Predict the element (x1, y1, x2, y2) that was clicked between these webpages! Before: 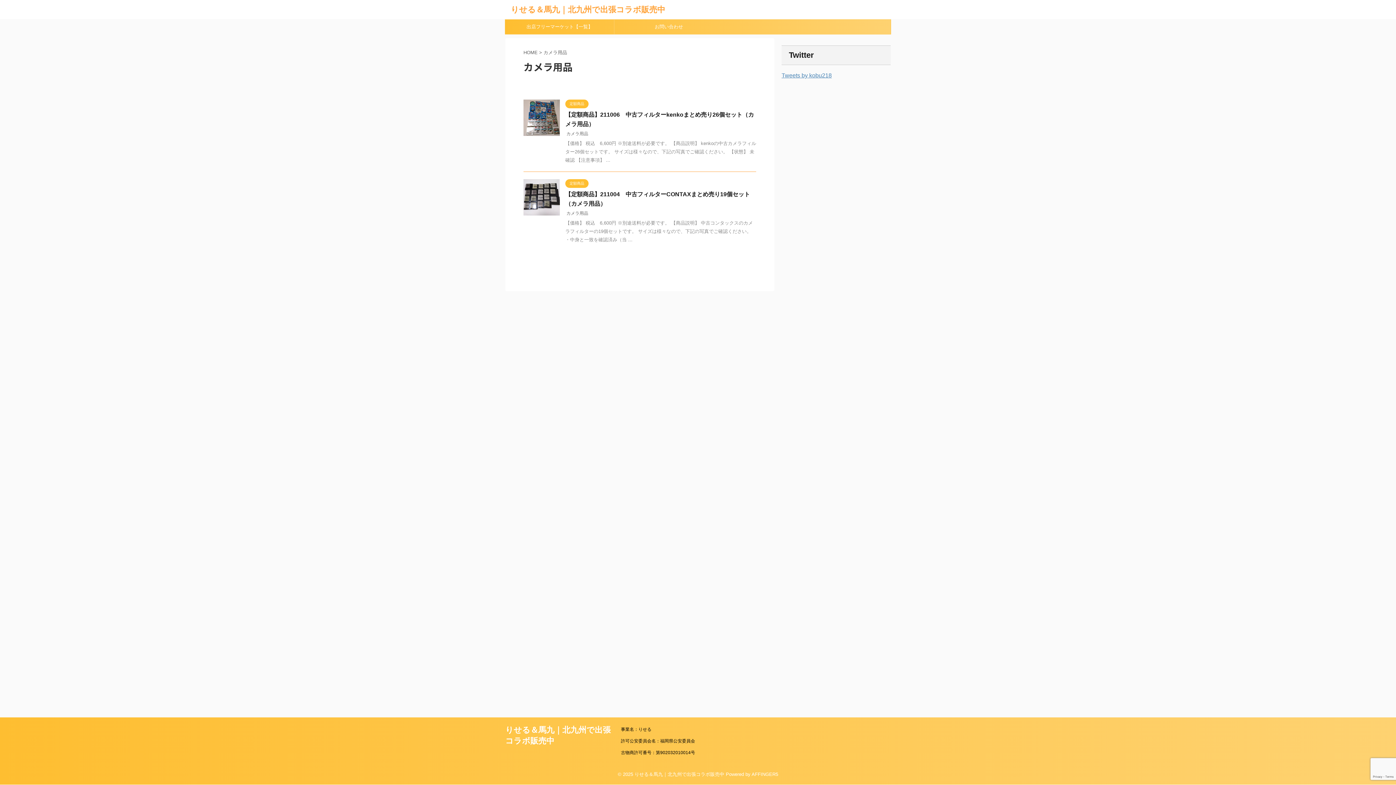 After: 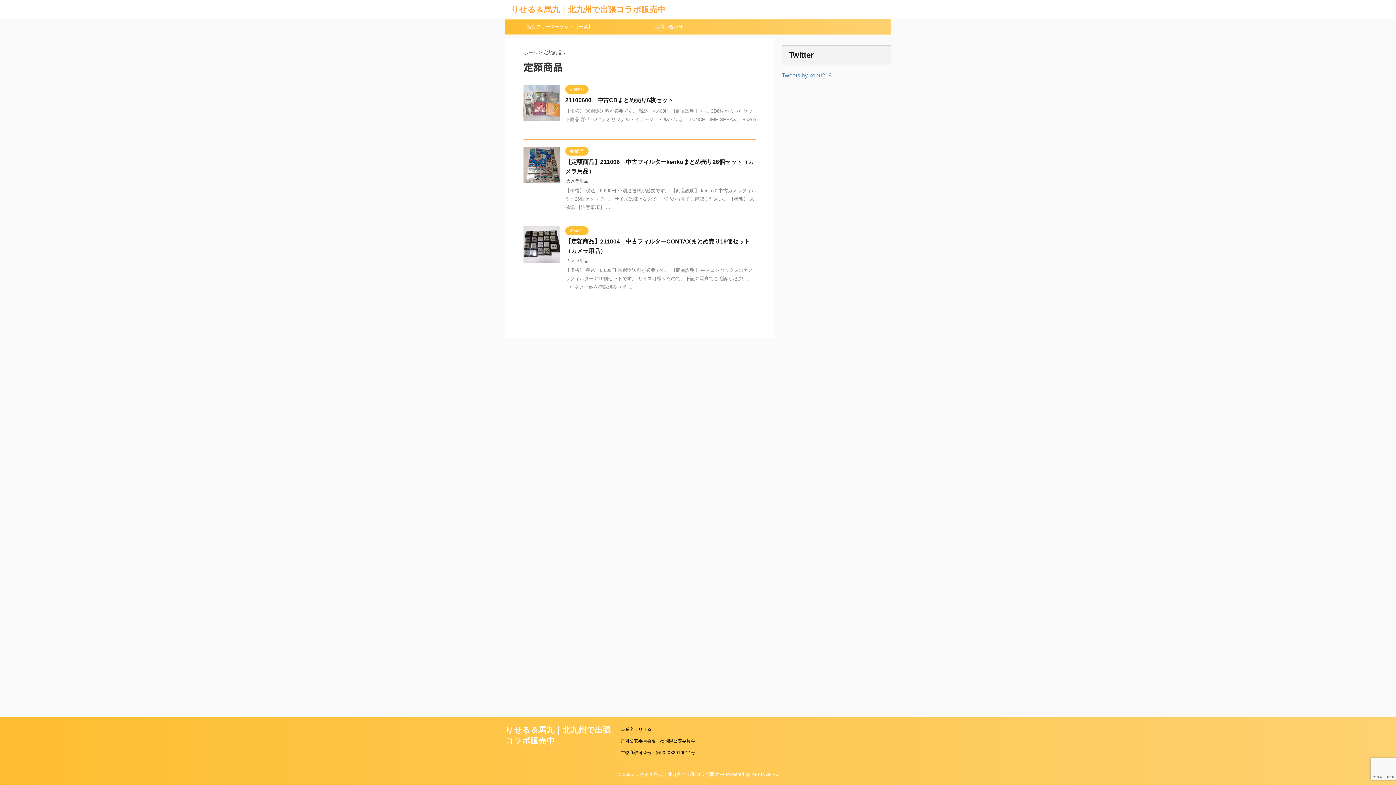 Action: label: 定額商品 bbox: (565, 180, 588, 185)